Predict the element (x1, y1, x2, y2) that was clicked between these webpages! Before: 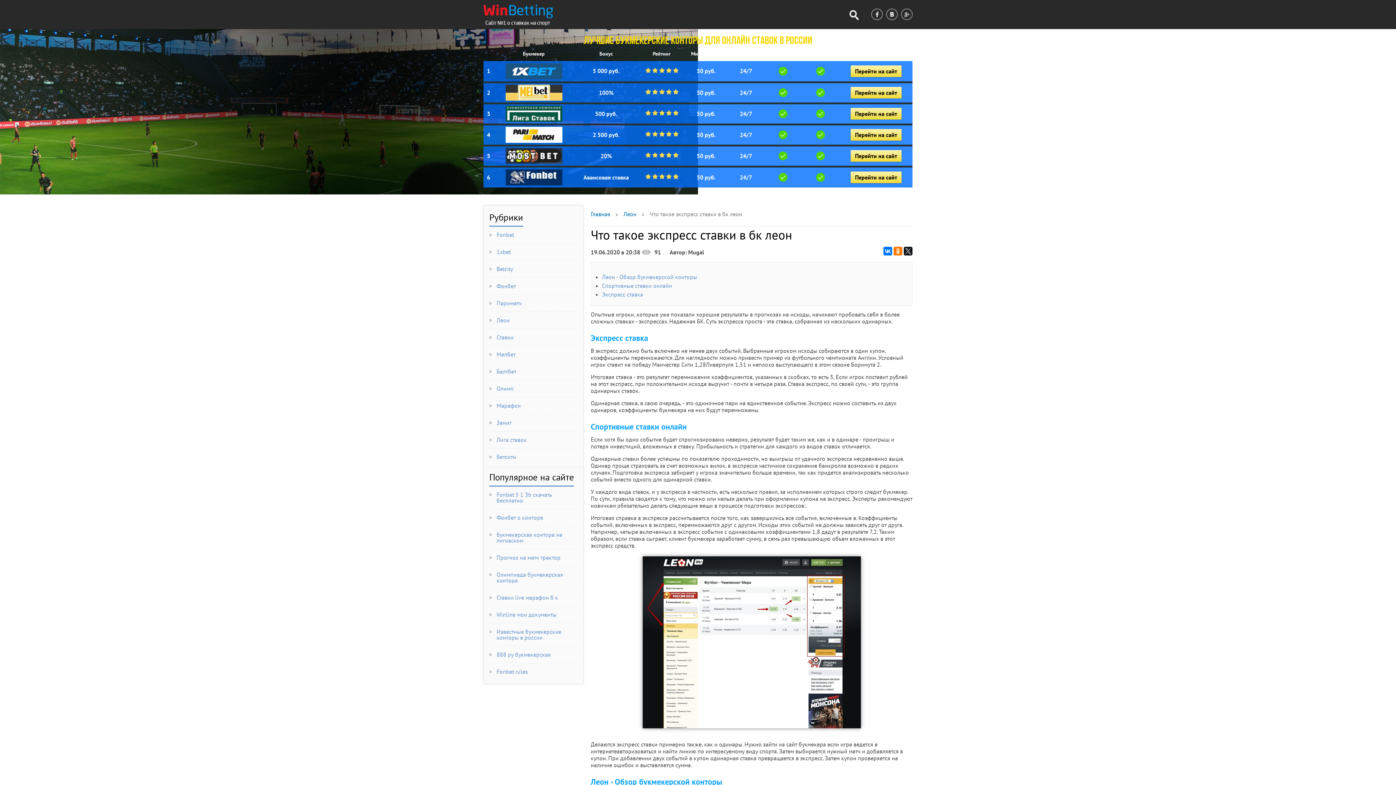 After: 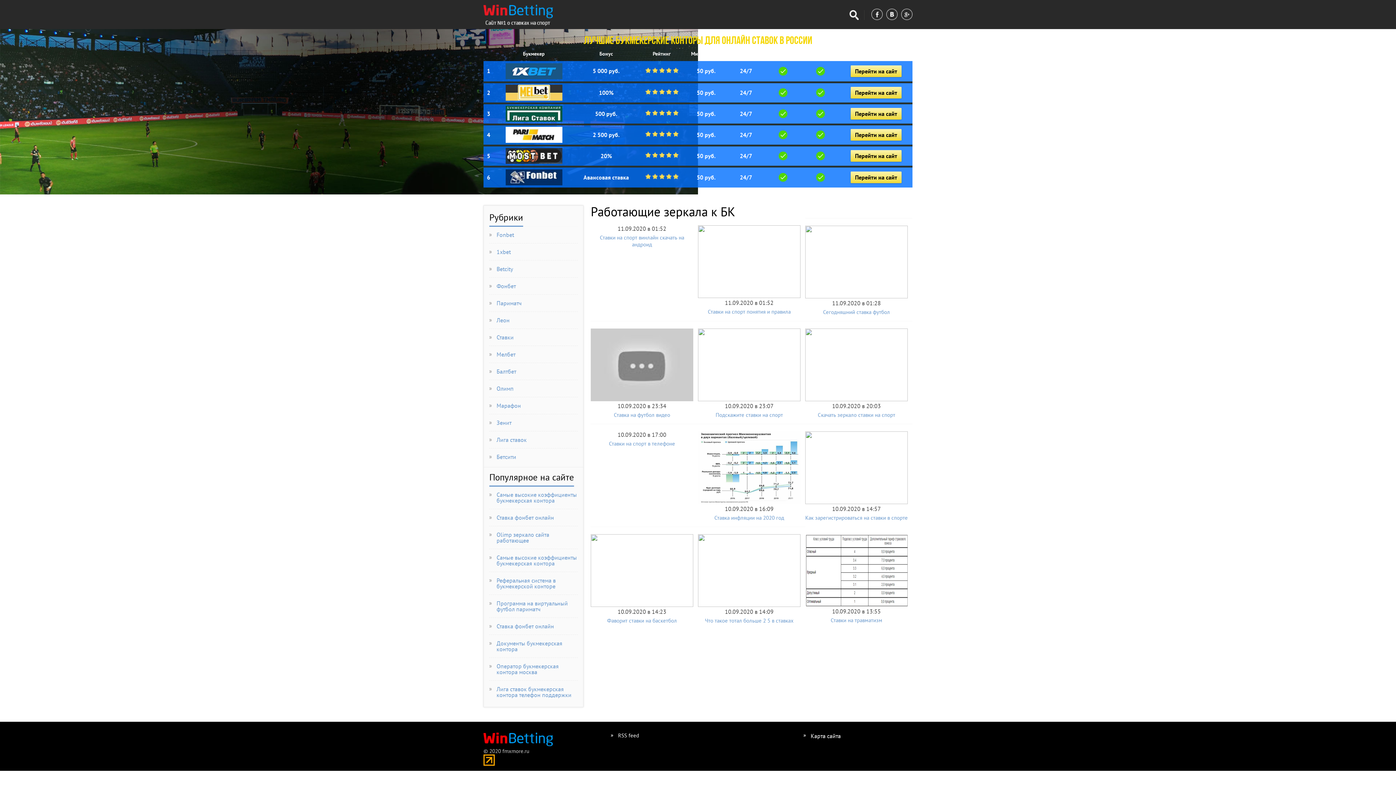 Action: bbox: (483, 20, 553, 27)